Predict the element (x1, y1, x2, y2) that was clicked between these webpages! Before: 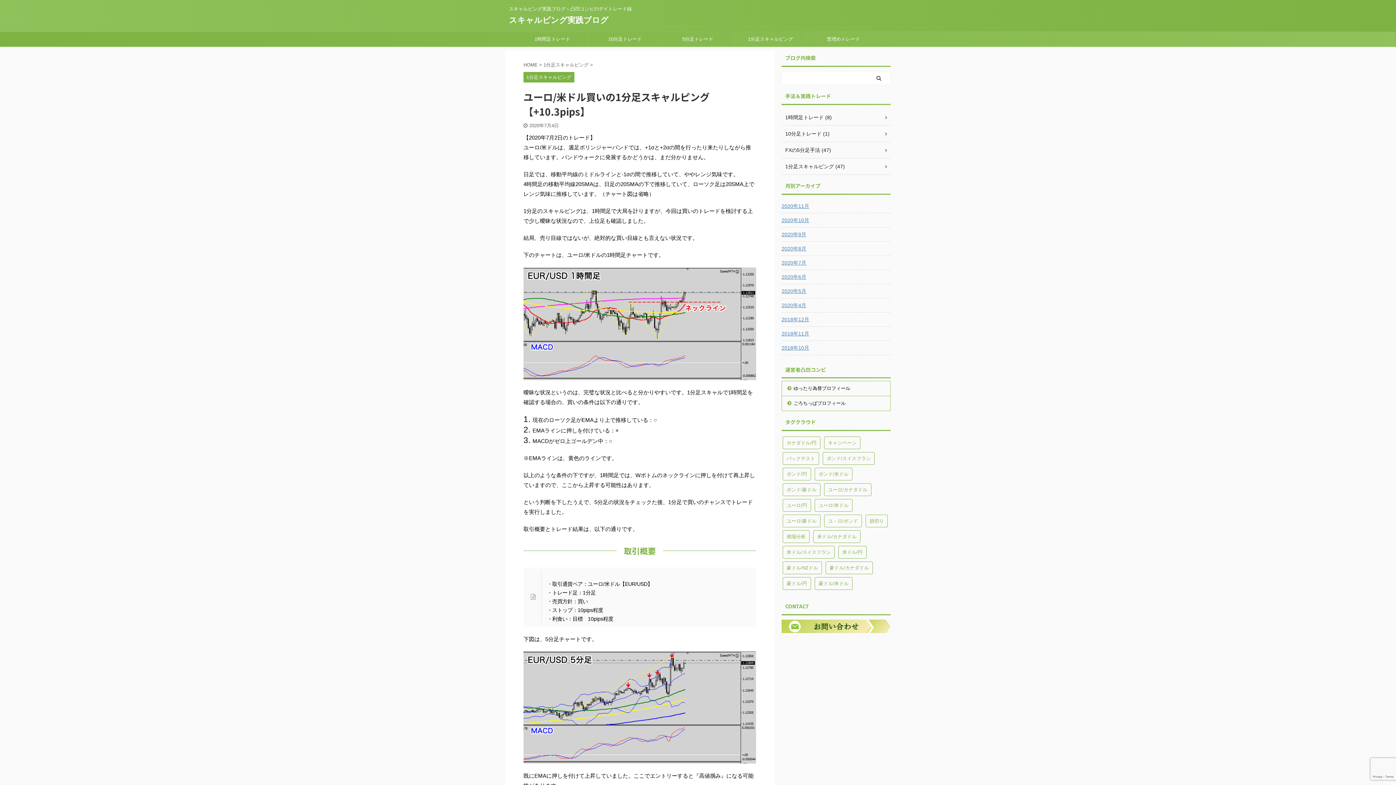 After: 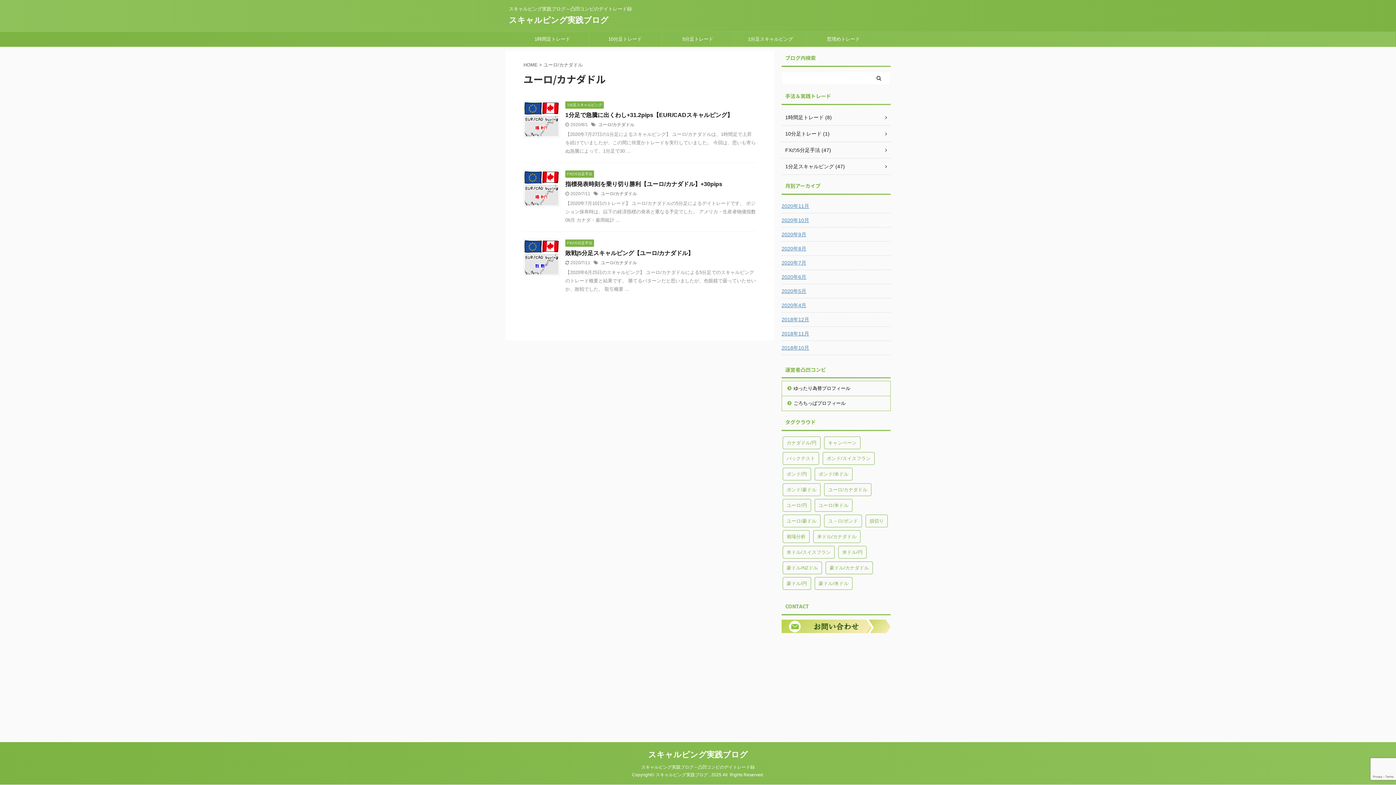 Action: bbox: (824, 483, 871, 496) label: ユーロ/カナダドル (3個の項目)